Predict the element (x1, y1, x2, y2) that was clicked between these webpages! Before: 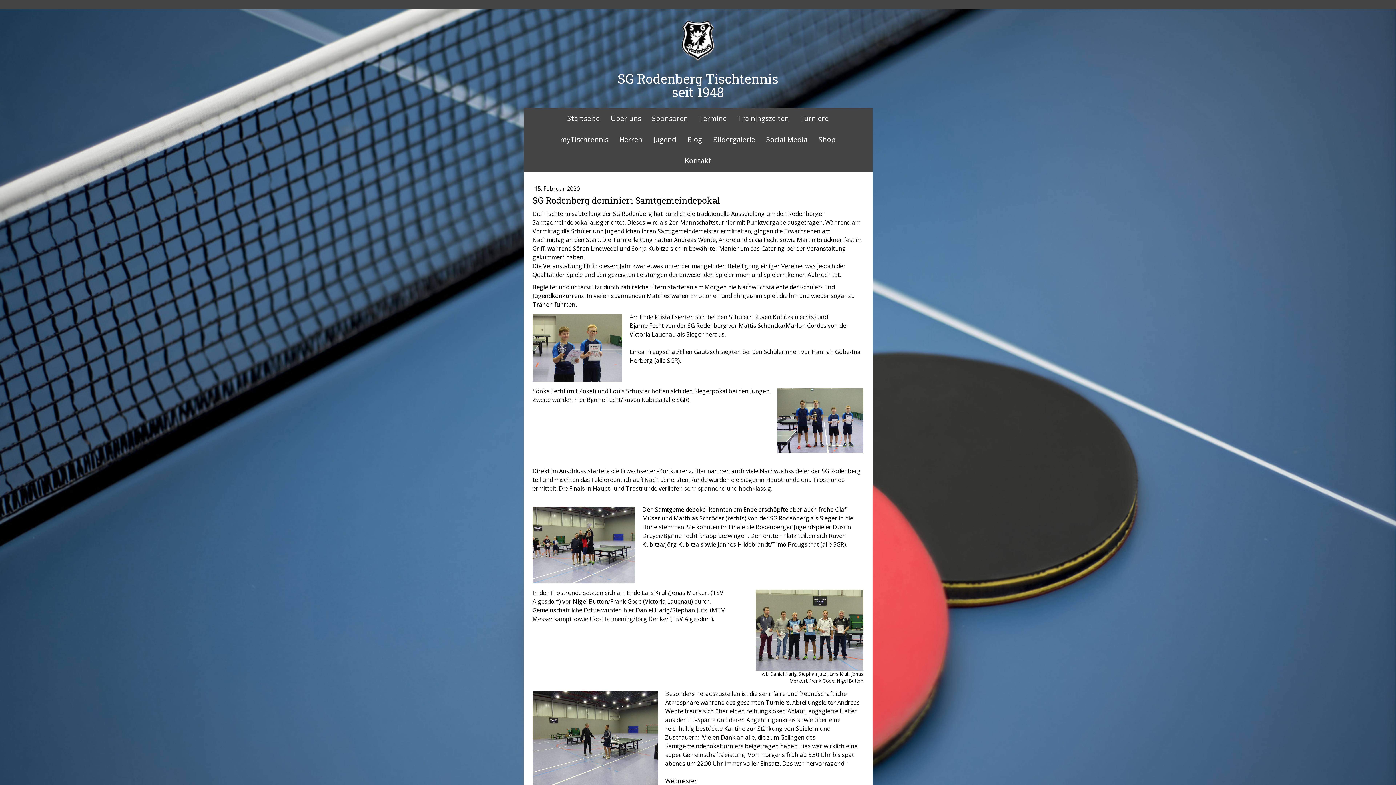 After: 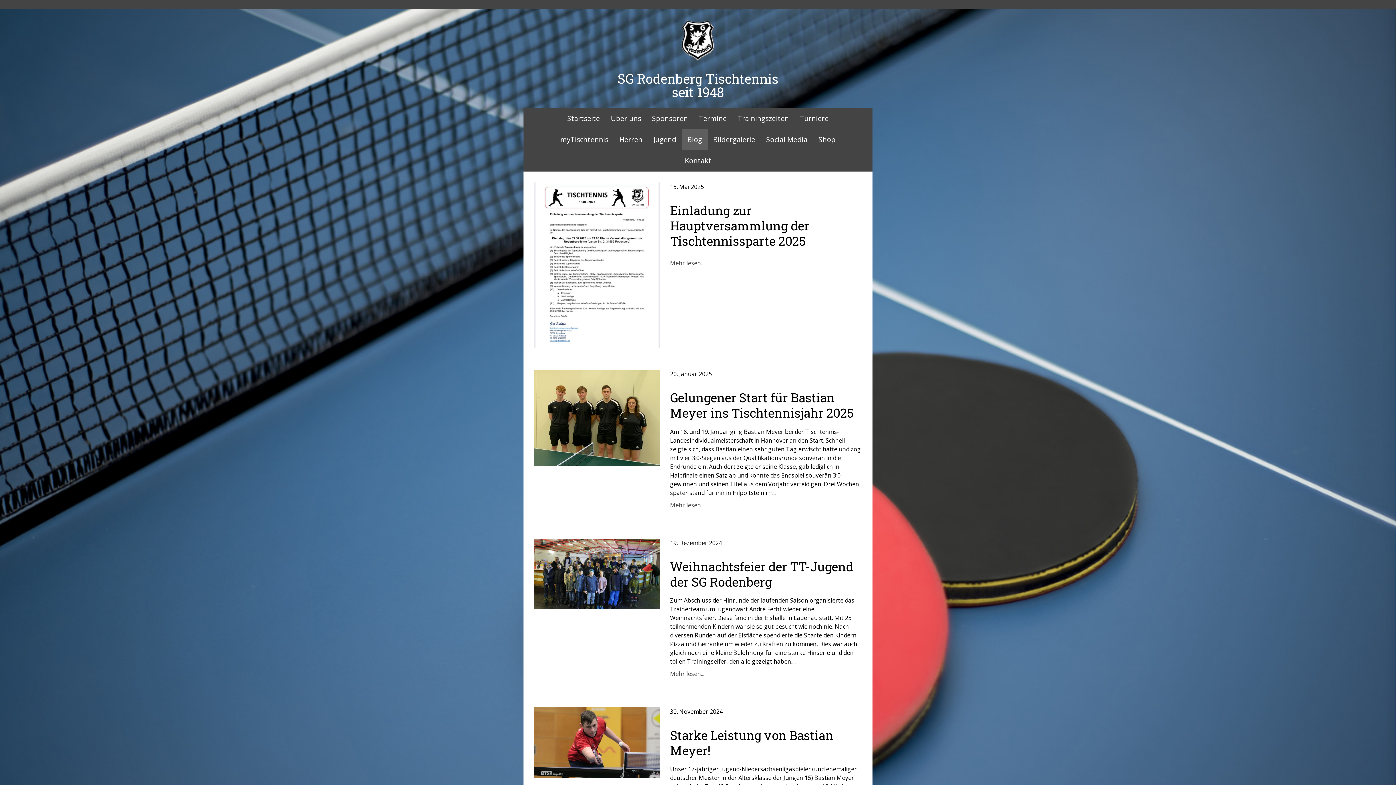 Action: label: Blog bbox: (682, 129, 707, 150)